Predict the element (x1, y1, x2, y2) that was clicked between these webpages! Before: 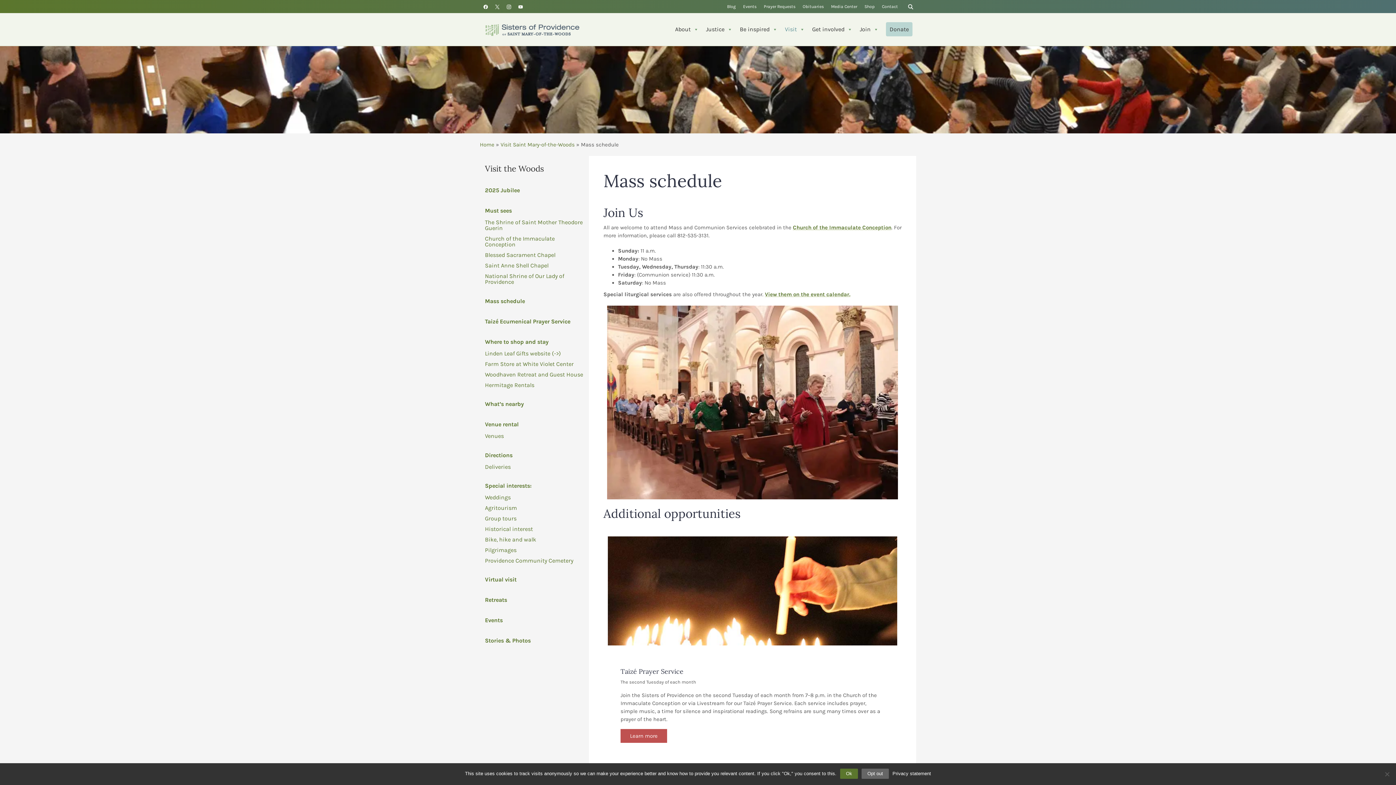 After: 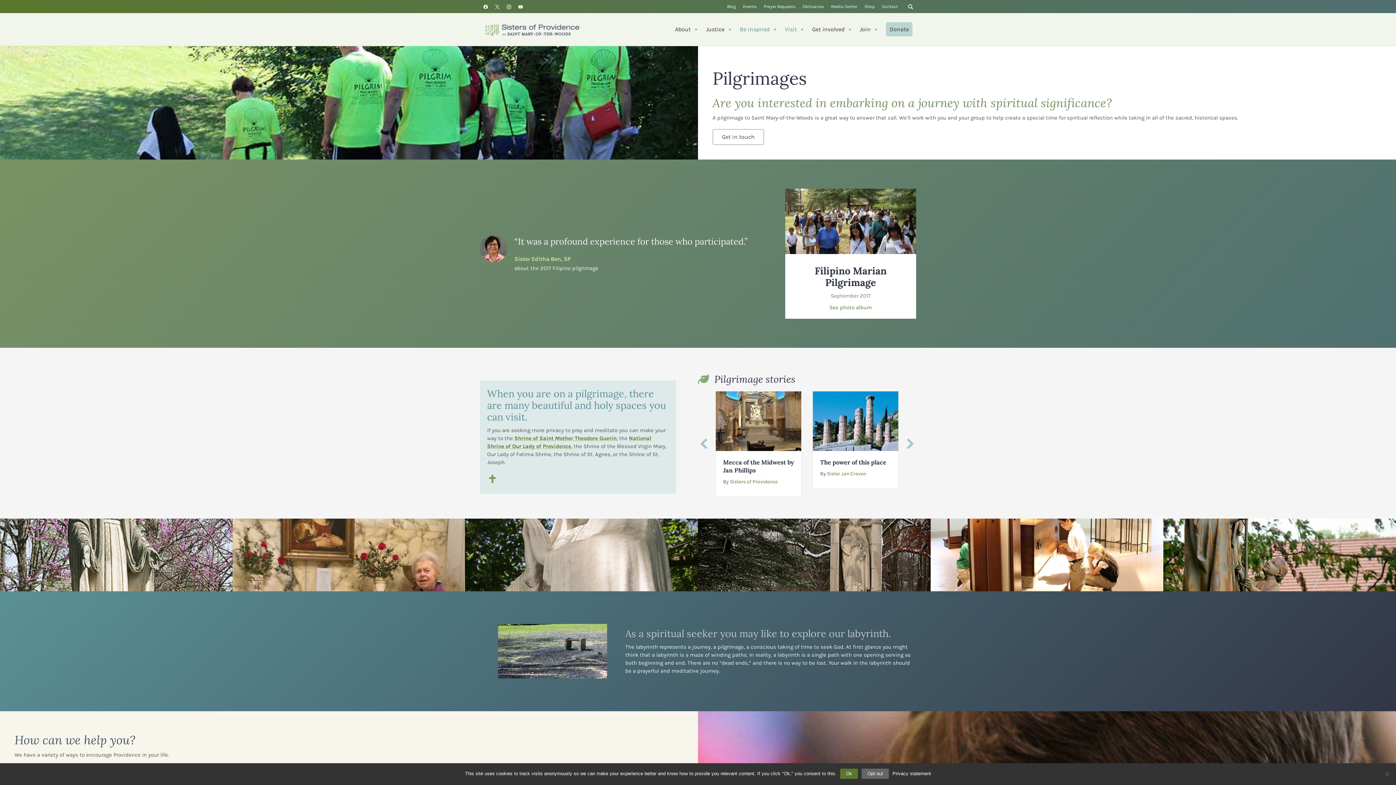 Action: bbox: (480, 545, 589, 555) label: Pilgrimages